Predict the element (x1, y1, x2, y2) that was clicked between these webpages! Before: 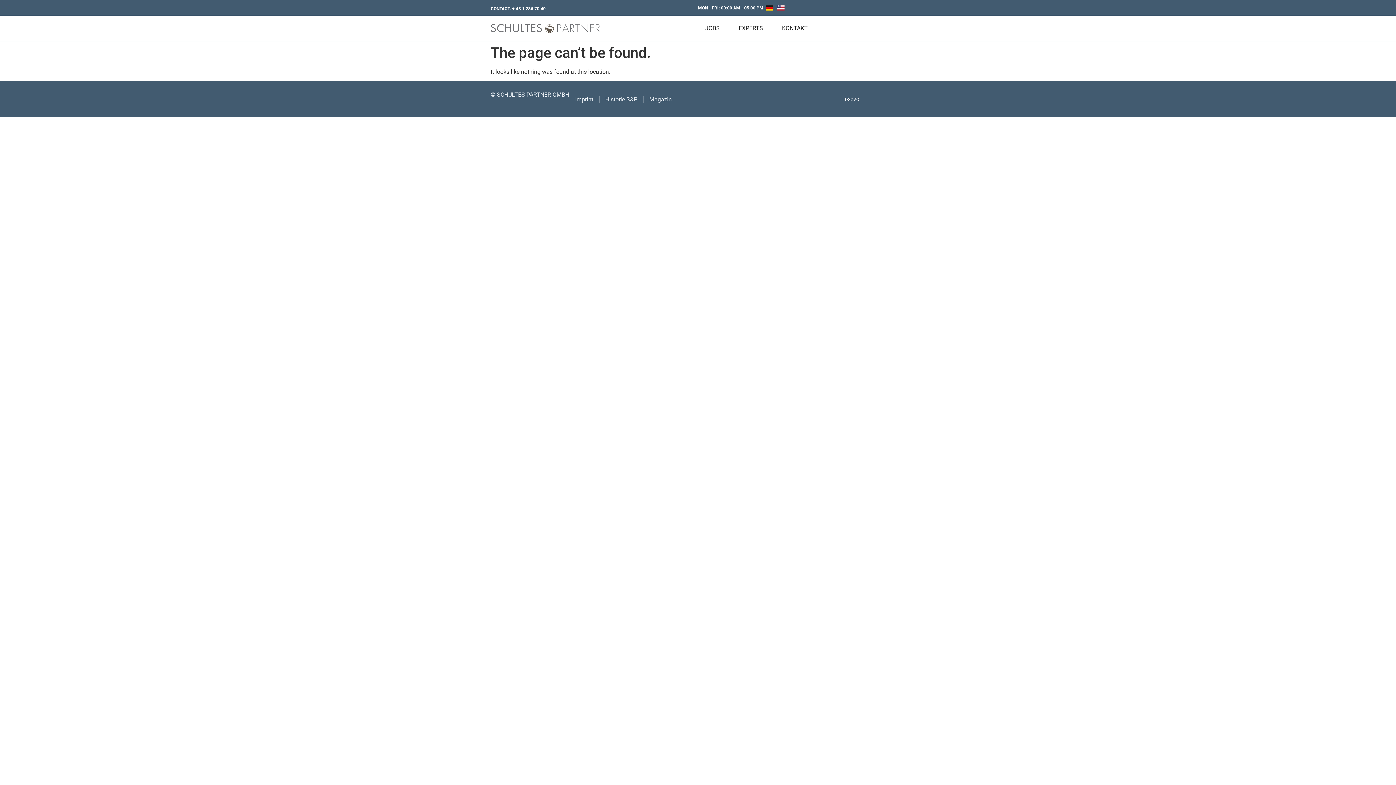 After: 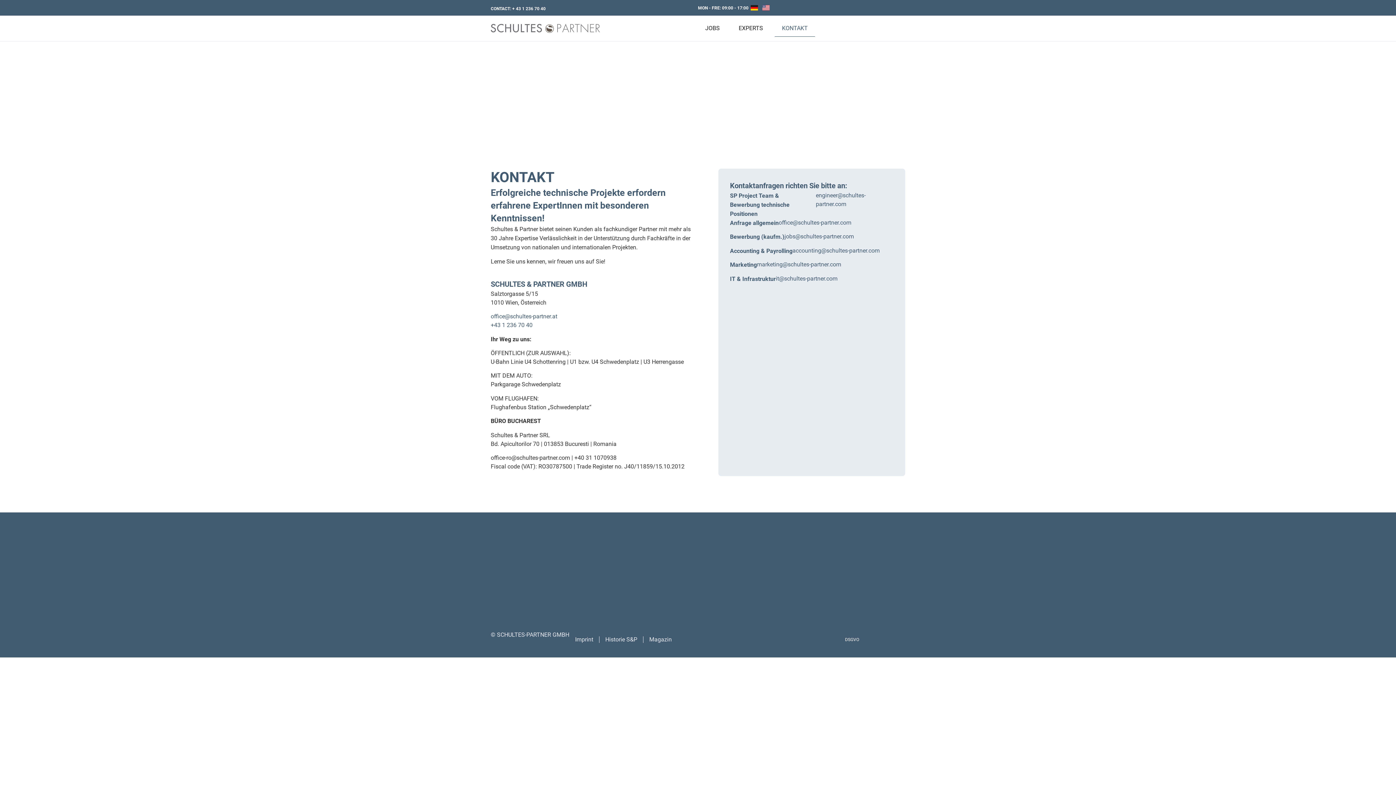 Action: label: KONTAKT bbox: (774, 20, 815, 36)